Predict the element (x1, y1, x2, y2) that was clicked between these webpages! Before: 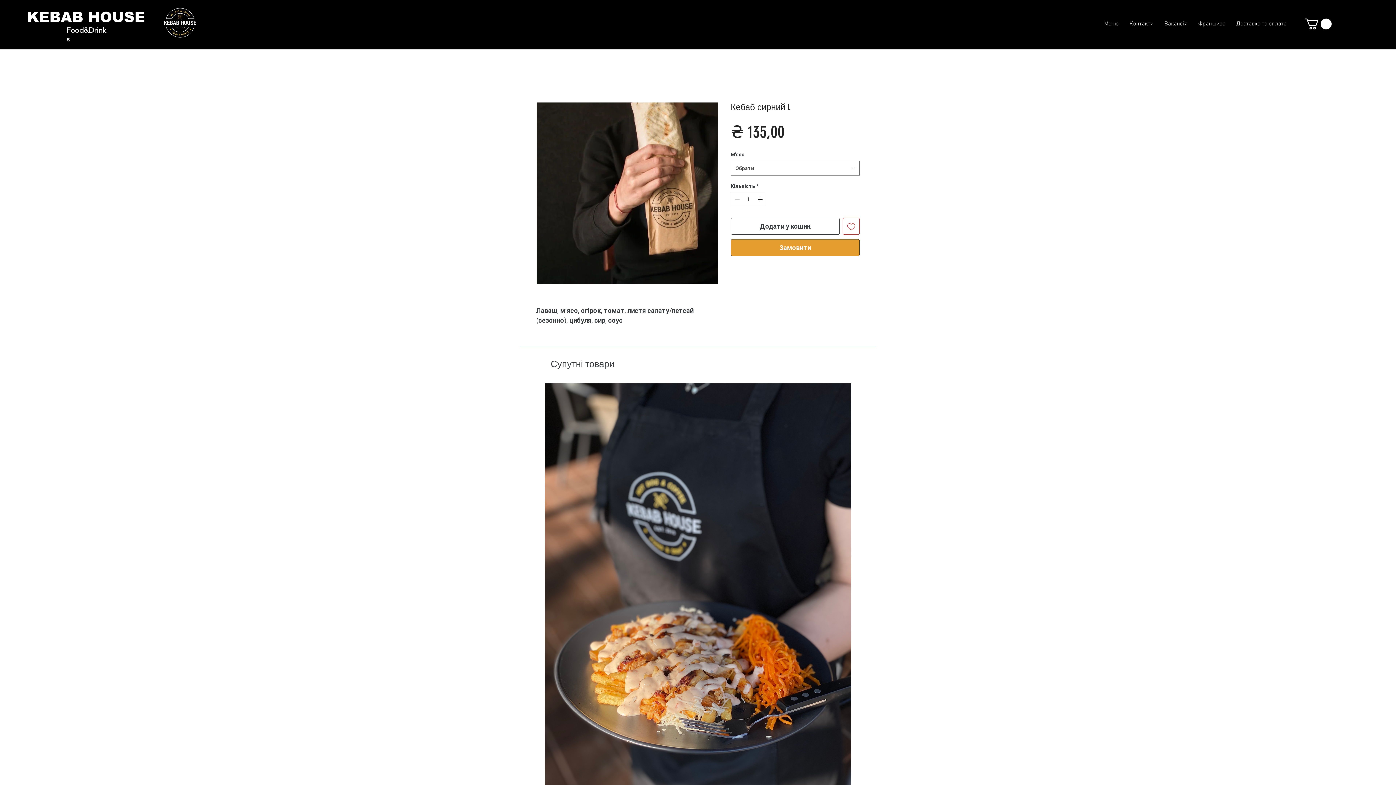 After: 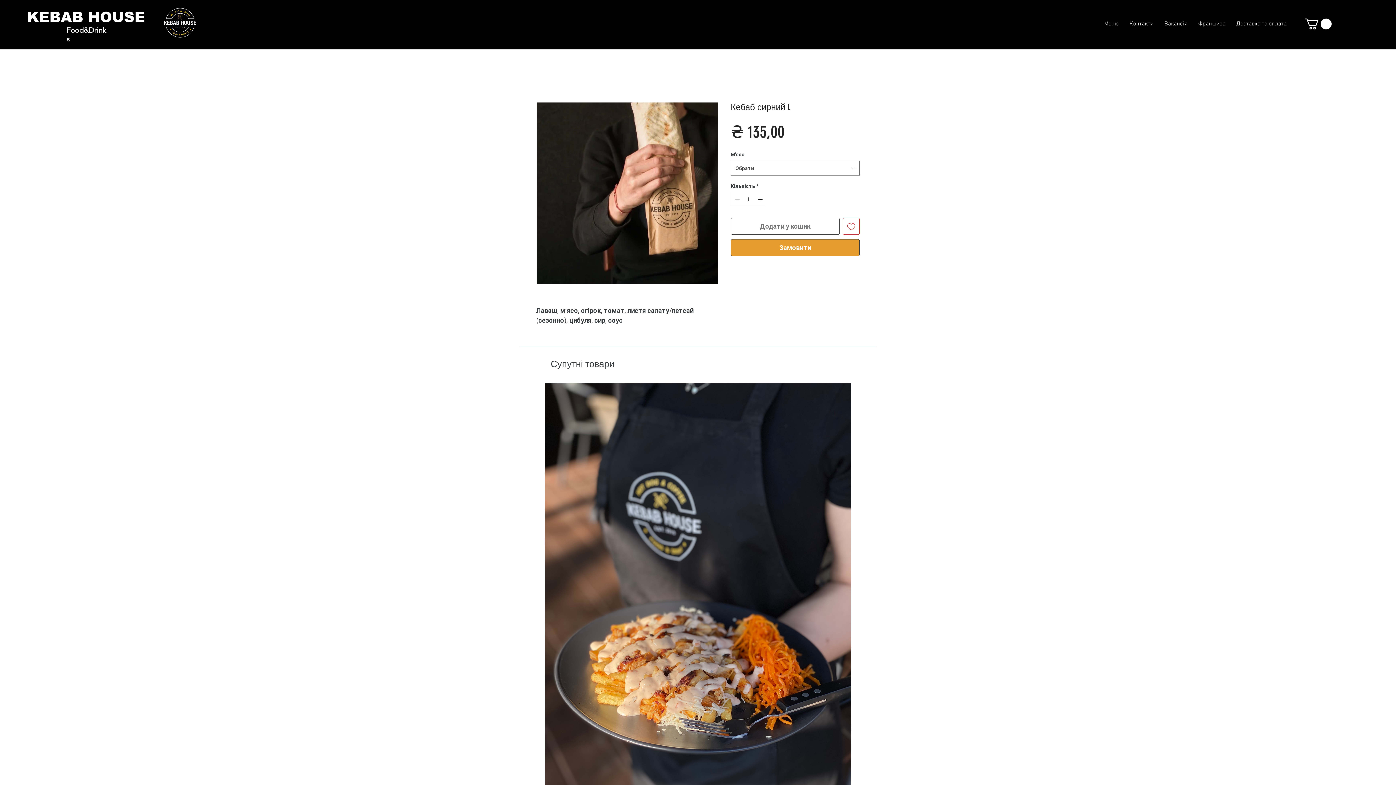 Action: bbox: (730, 217, 840, 234) label: Додати у кошик